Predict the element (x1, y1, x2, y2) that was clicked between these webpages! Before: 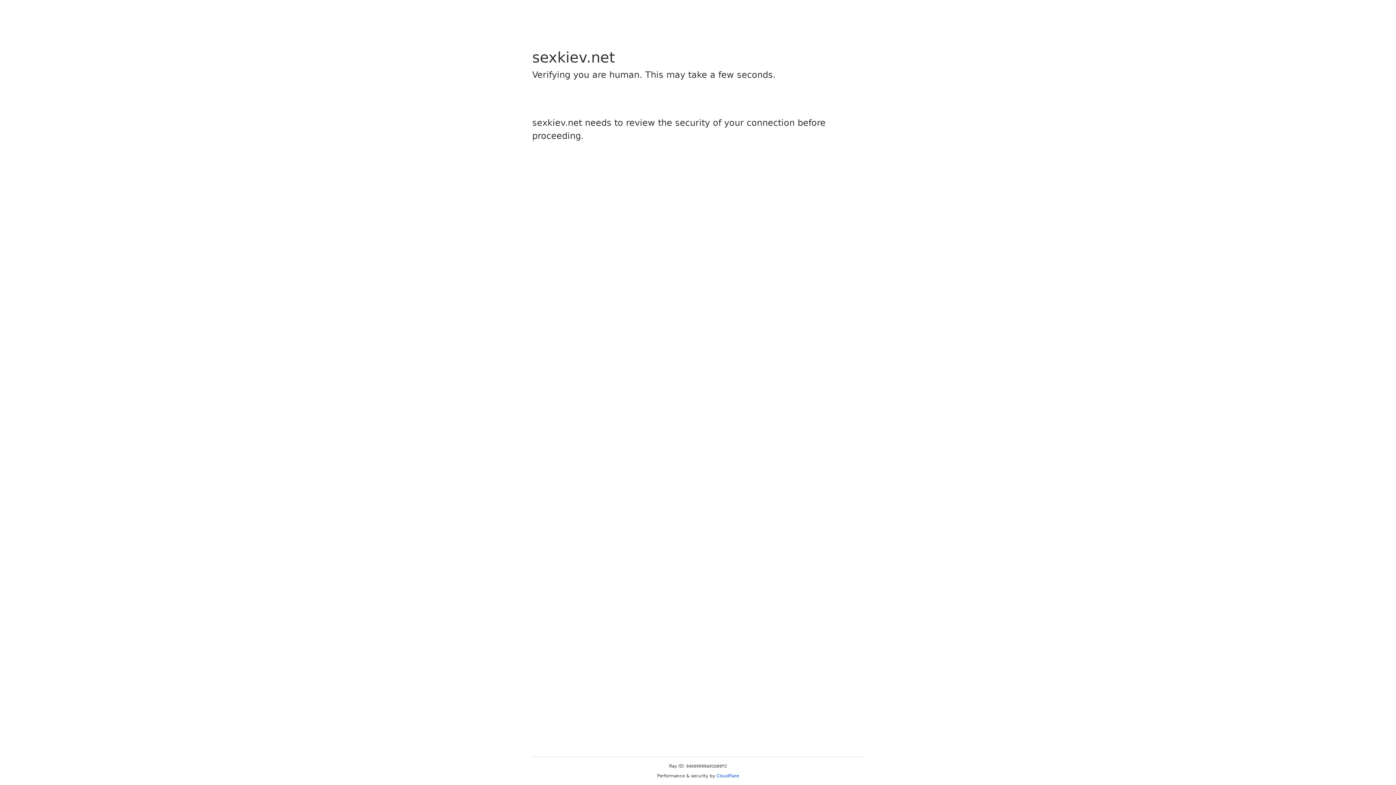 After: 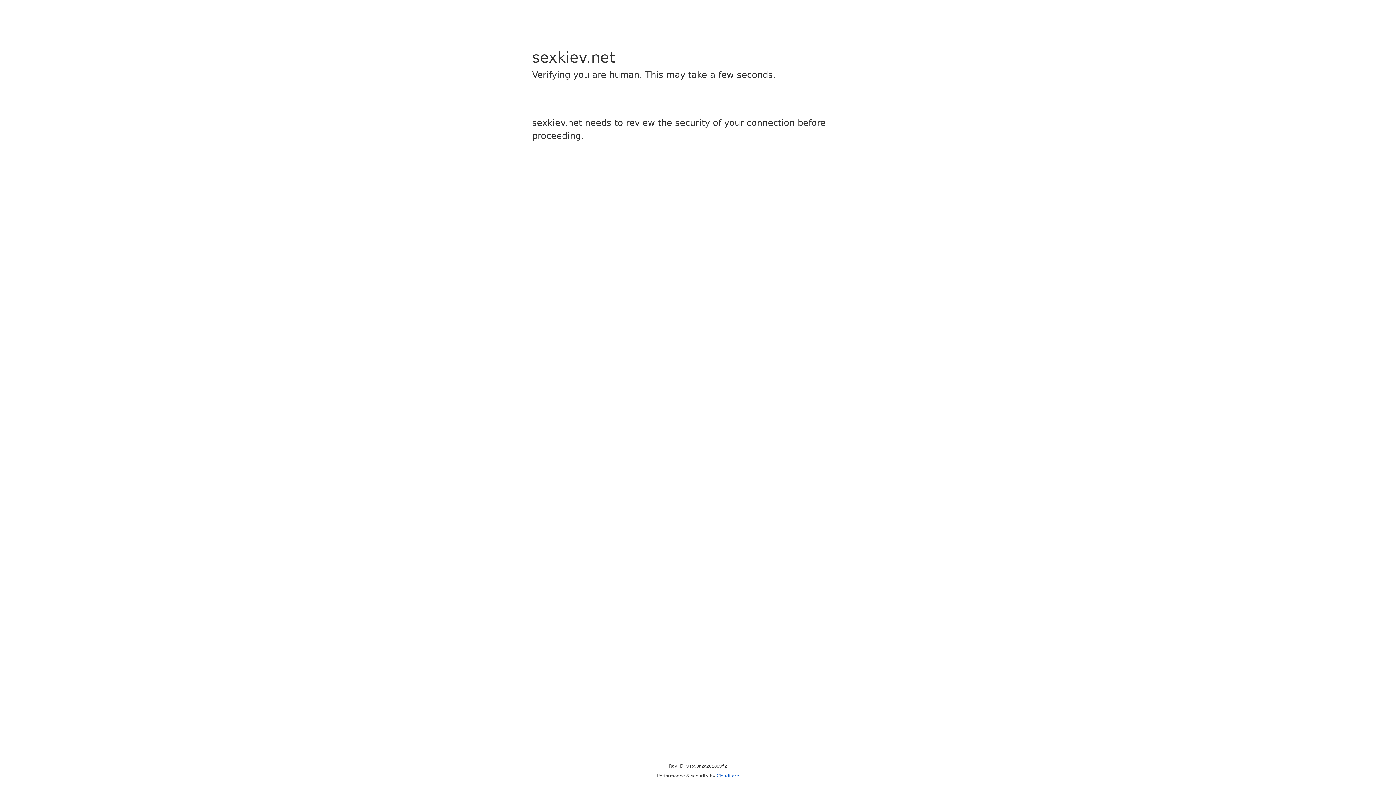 Action: label: Cloudflare bbox: (716, 773, 739, 778)